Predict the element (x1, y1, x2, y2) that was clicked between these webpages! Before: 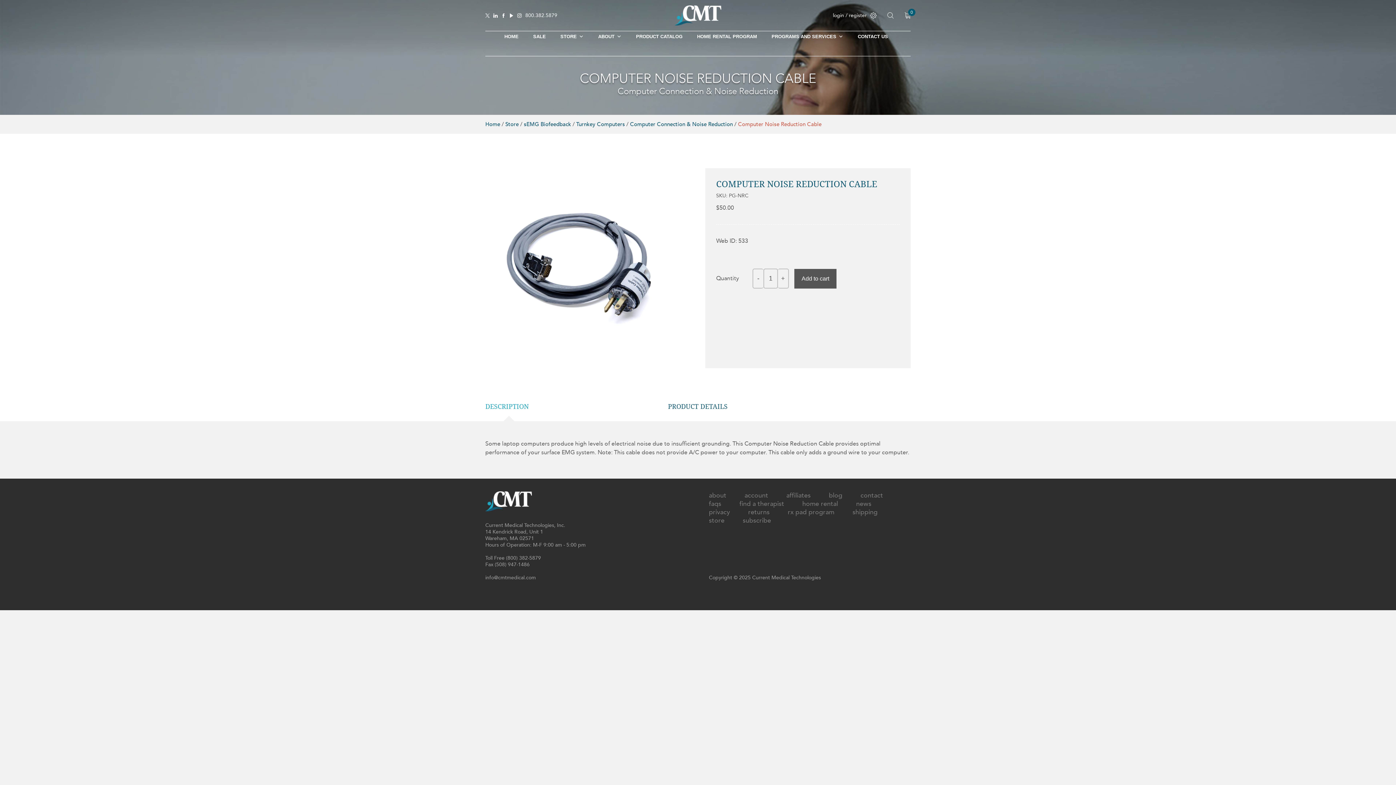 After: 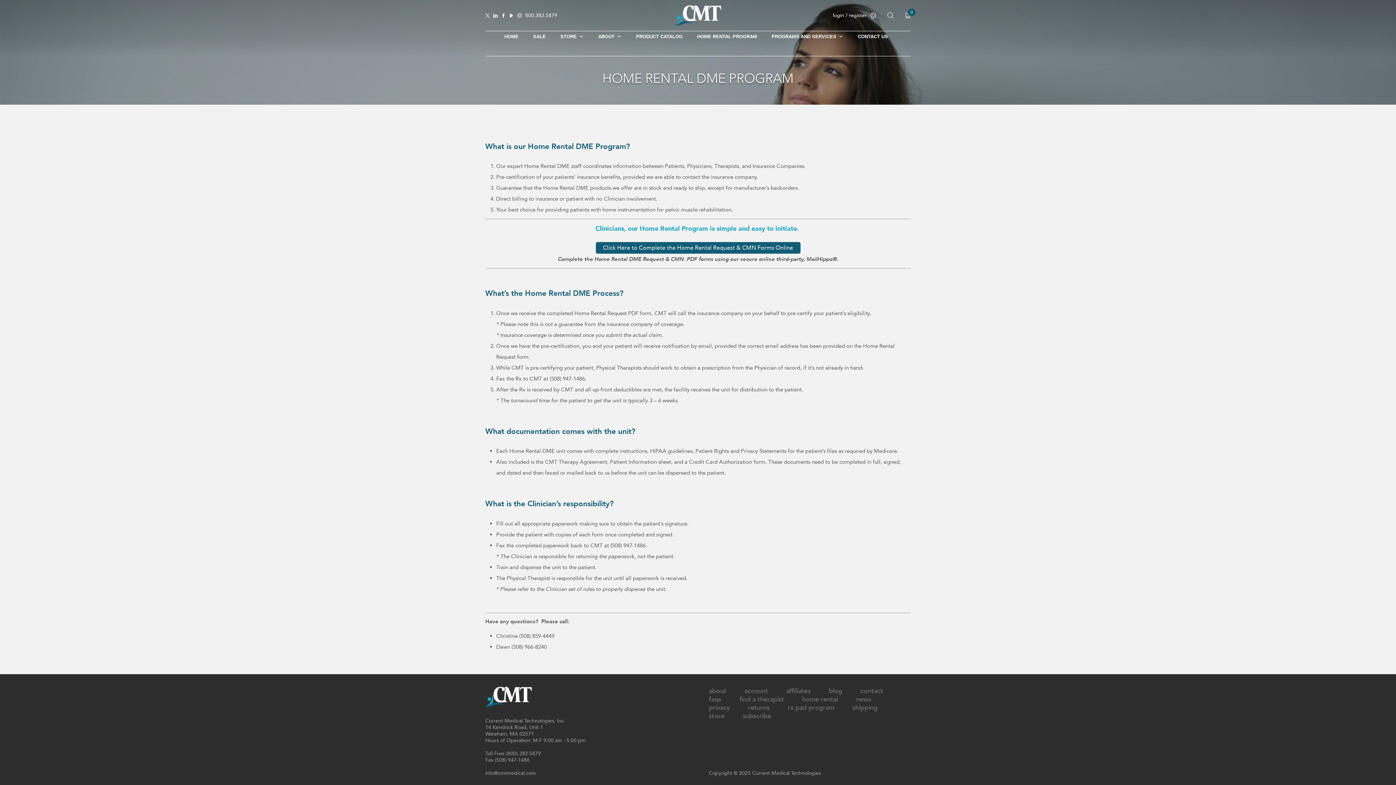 Action: bbox: (691, 31, 762, 42) label: HOME RENTAL PROGRAM